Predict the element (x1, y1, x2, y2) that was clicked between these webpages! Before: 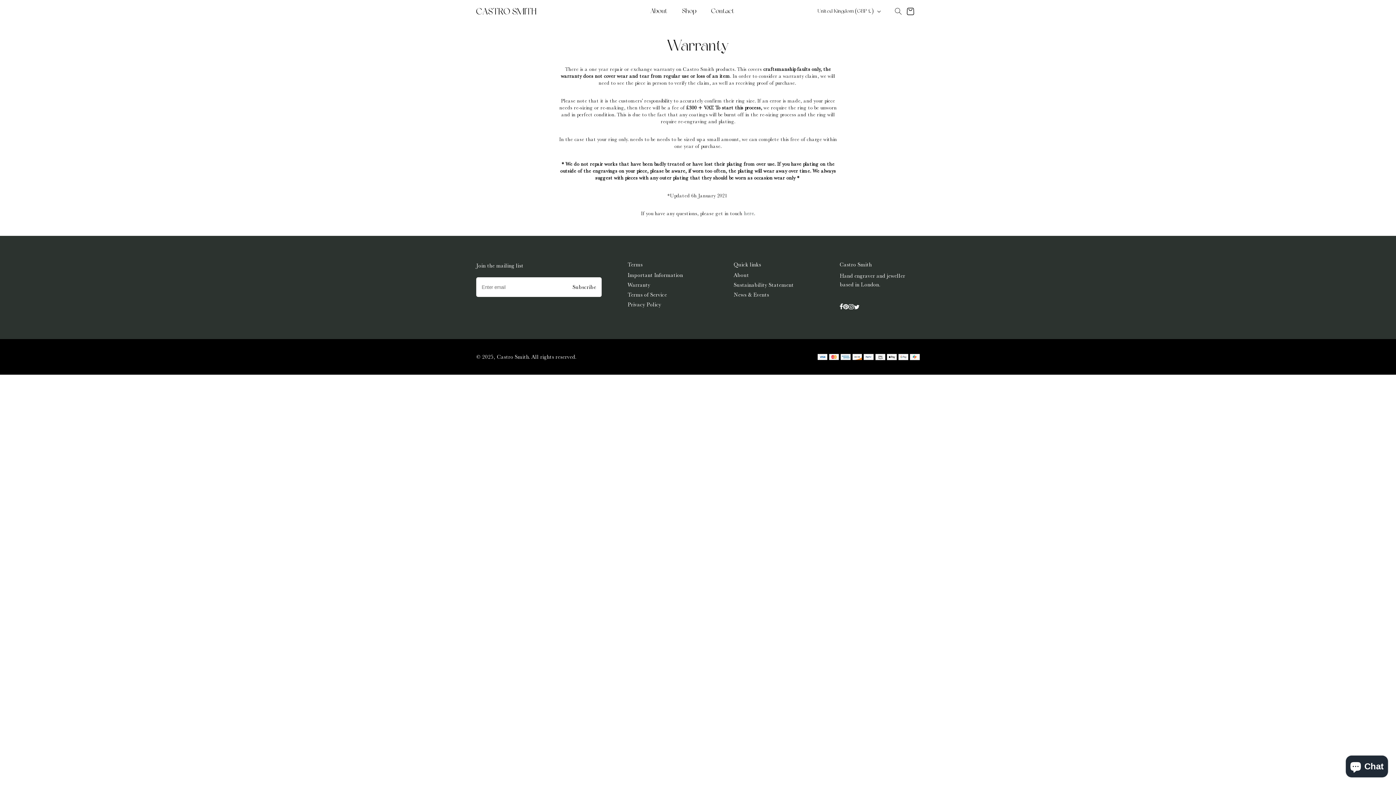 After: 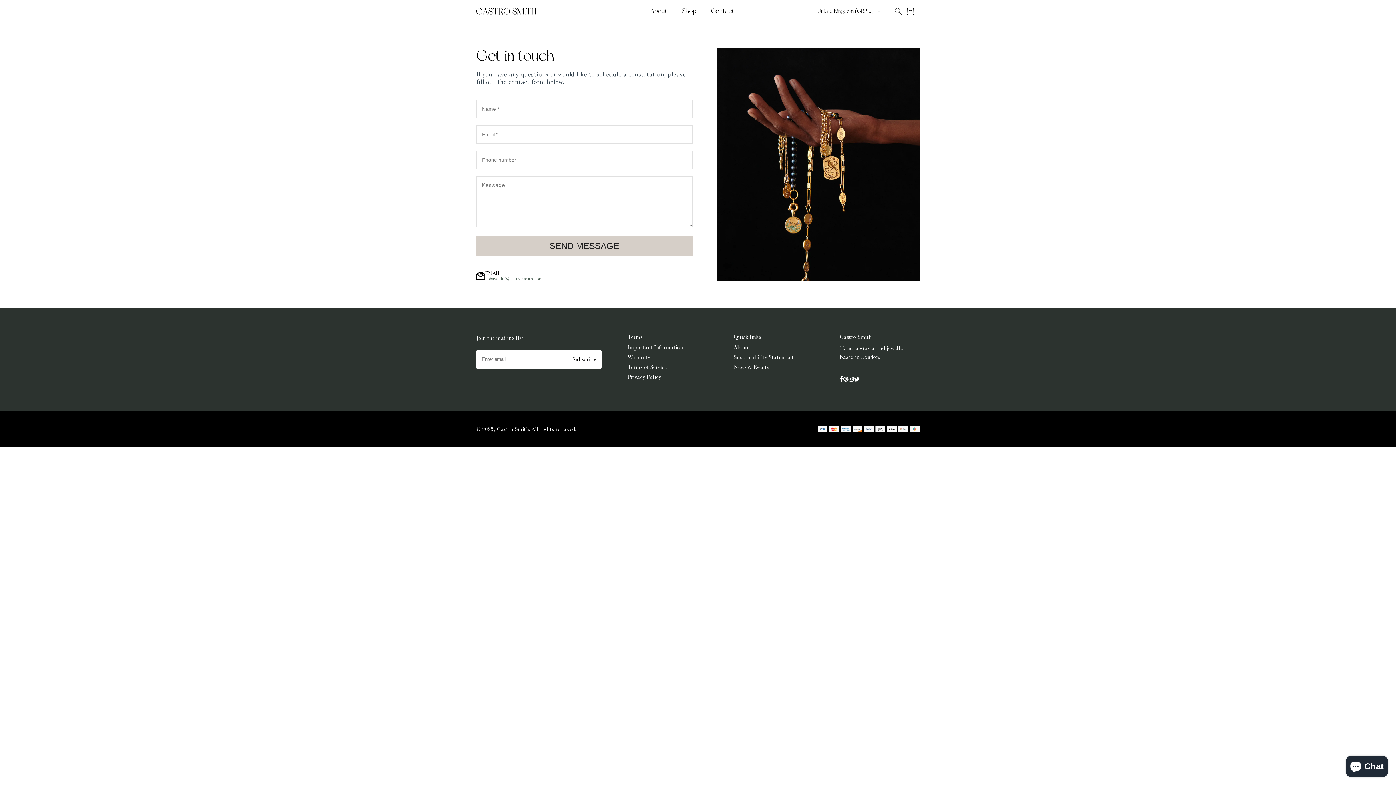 Action: bbox: (703, 0, 741, 22) label: Contact